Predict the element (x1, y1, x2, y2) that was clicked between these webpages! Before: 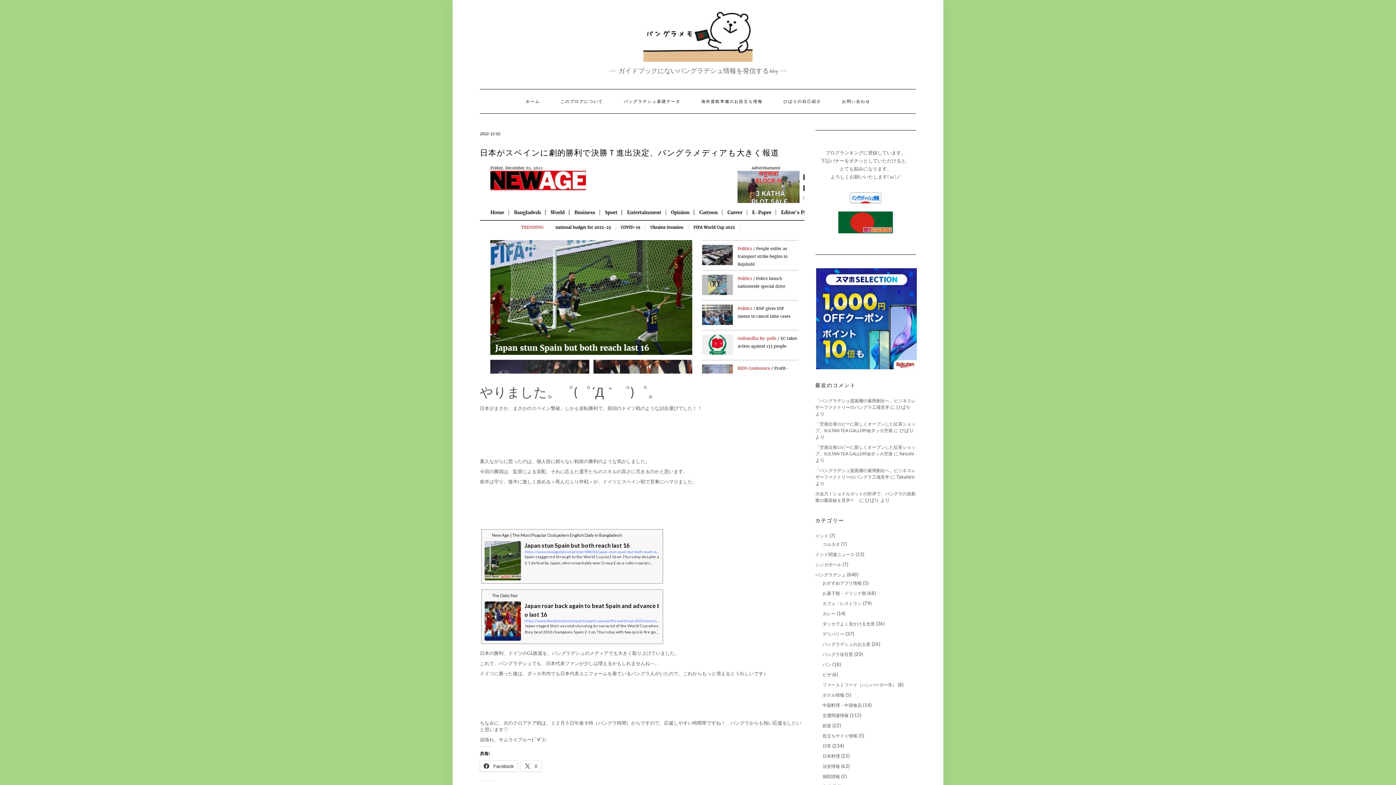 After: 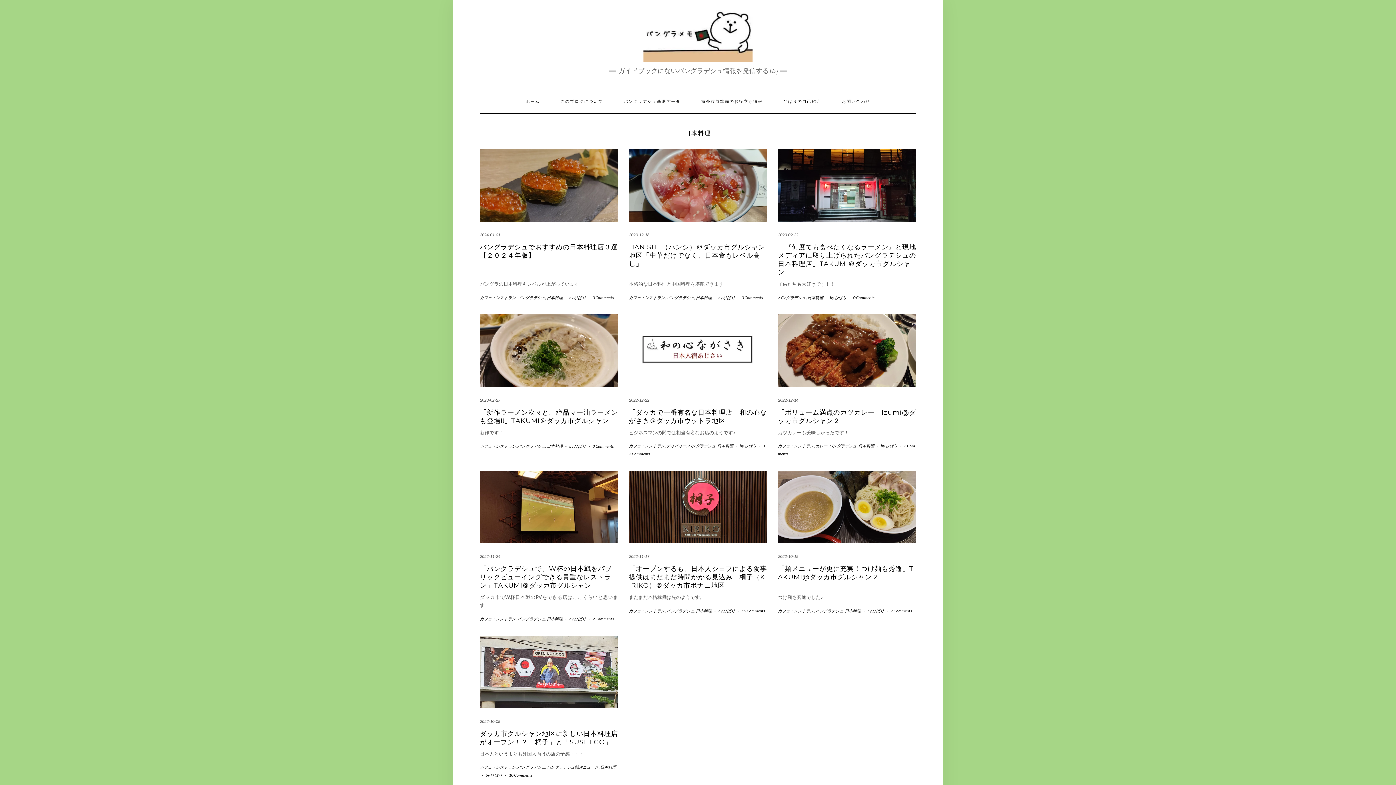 Action: label: 日本料理 bbox: (822, 753, 840, 759)